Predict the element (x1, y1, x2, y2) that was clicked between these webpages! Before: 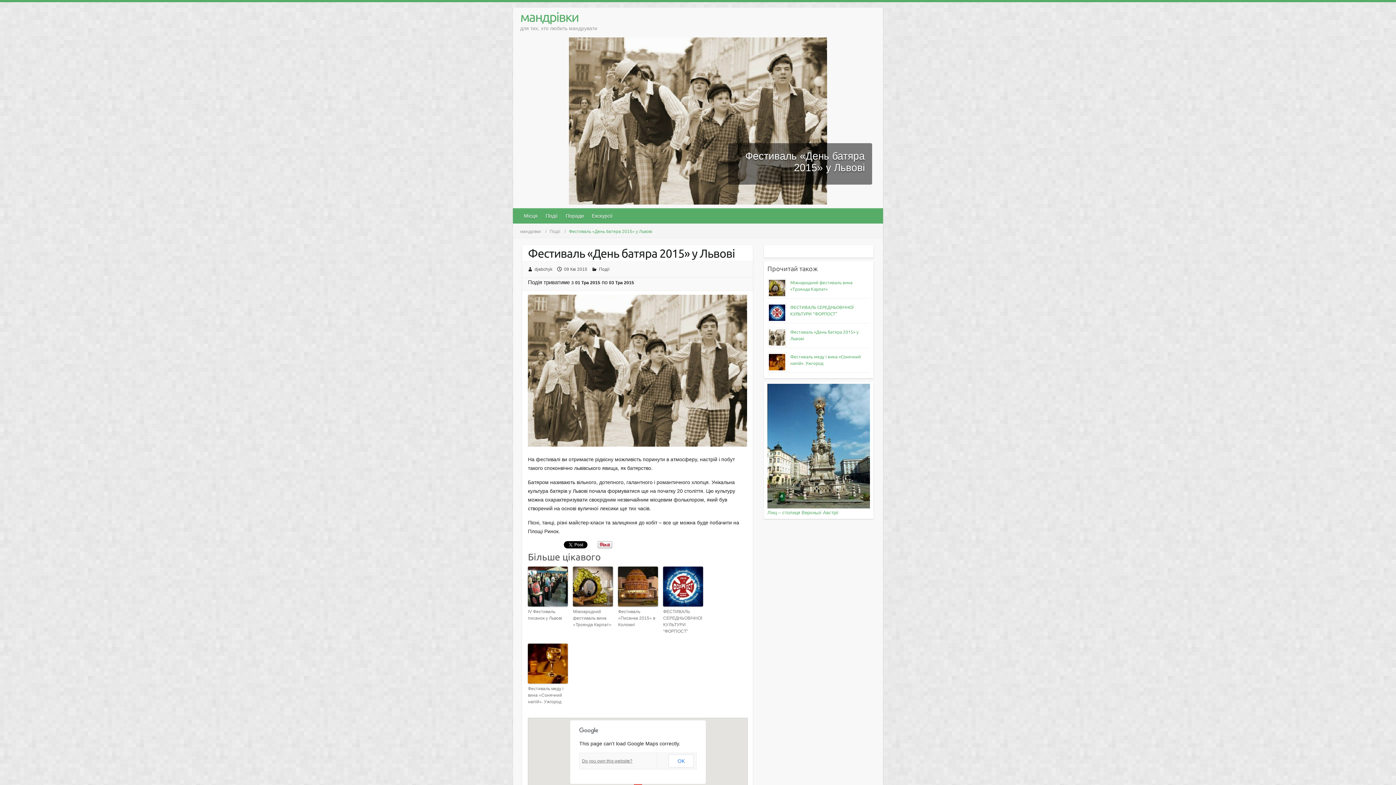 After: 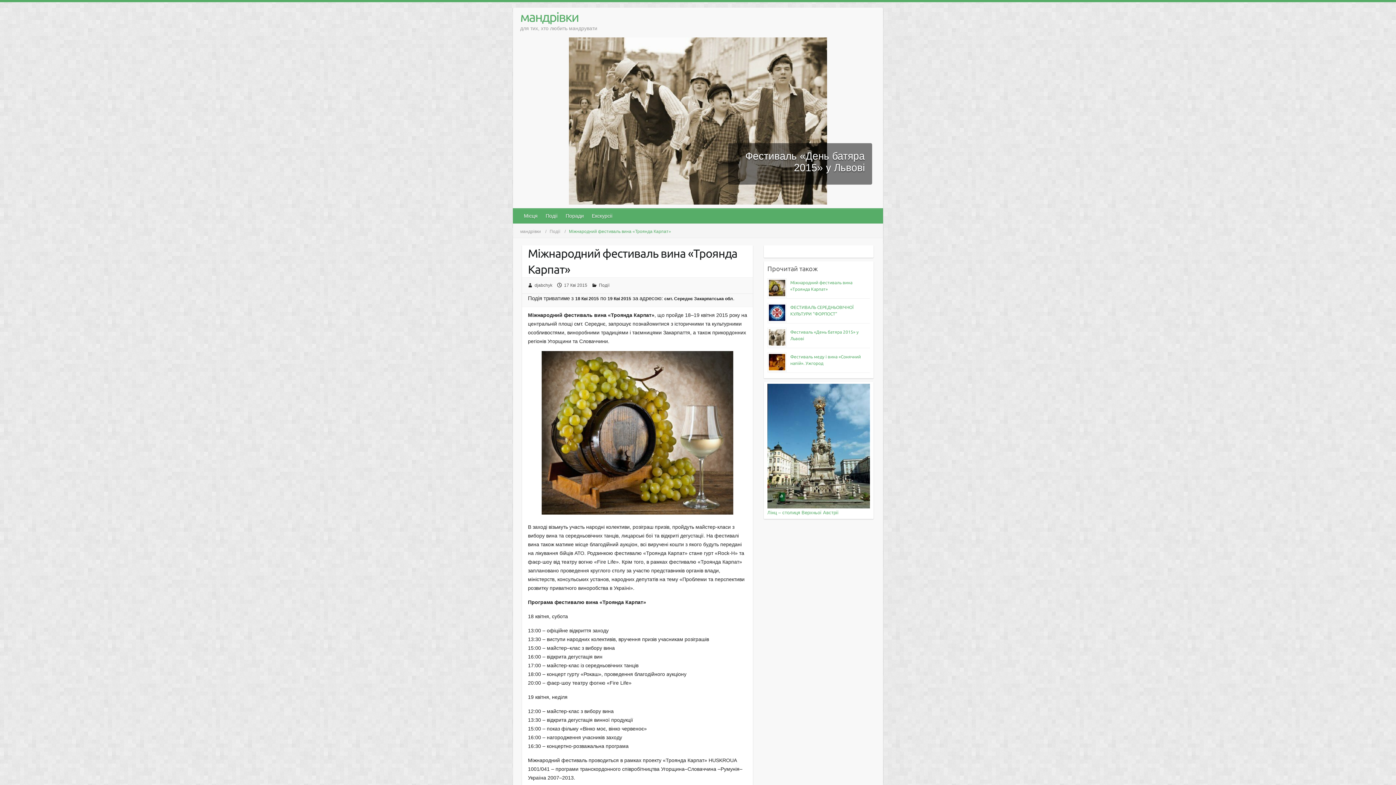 Action: bbox: (573, 608, 613, 628) label: Міжнародний фестиваль вина «Троянда Карпат»